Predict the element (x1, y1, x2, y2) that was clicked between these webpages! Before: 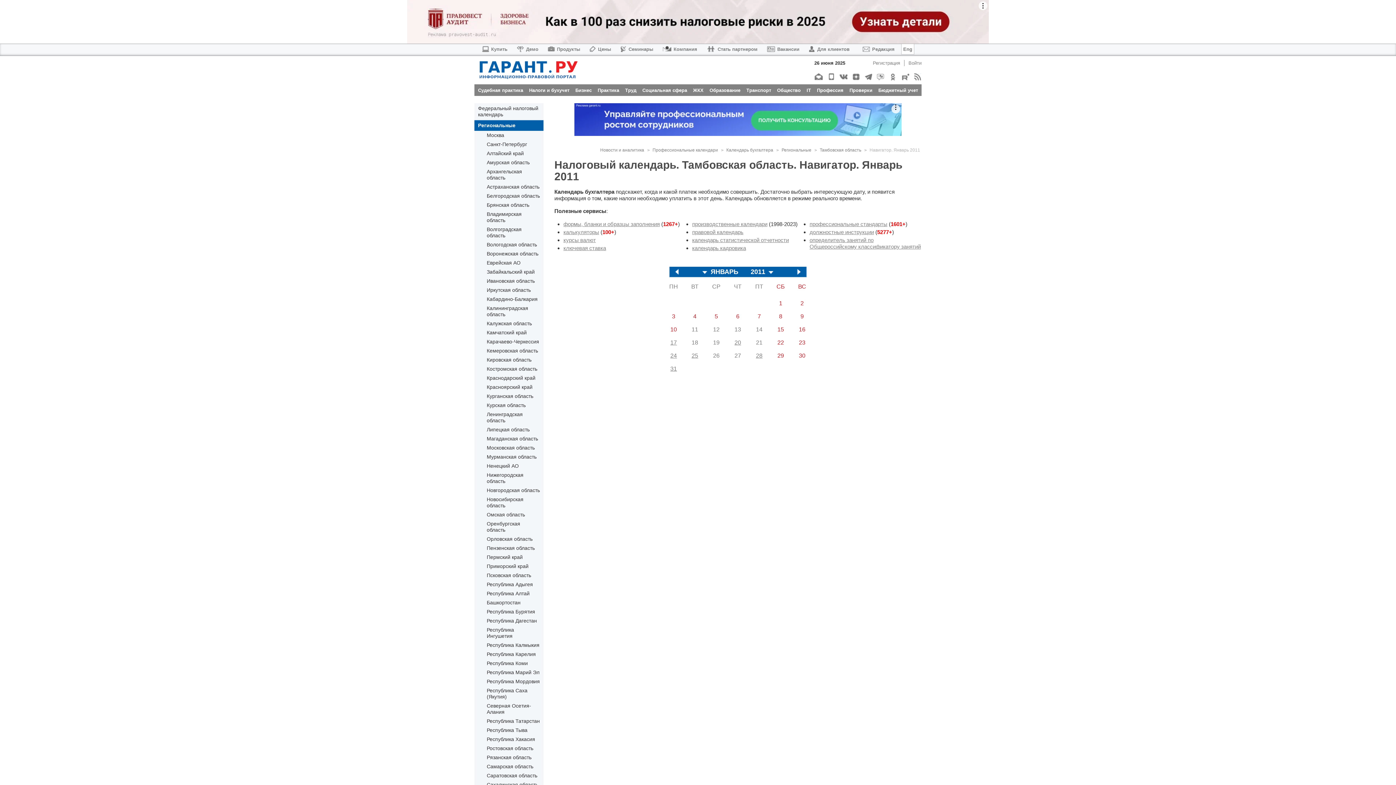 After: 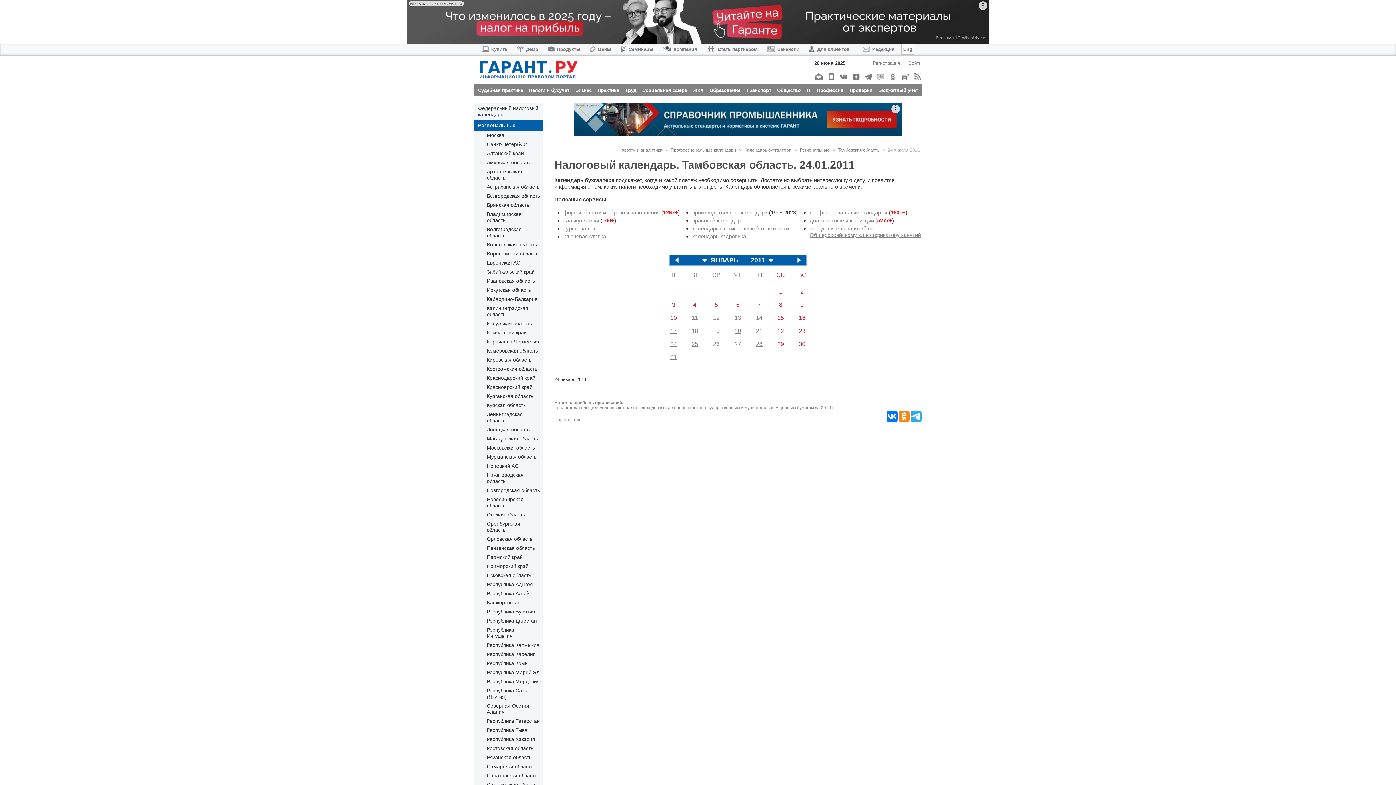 Action: label: 24 bbox: (670, 352, 677, 358)